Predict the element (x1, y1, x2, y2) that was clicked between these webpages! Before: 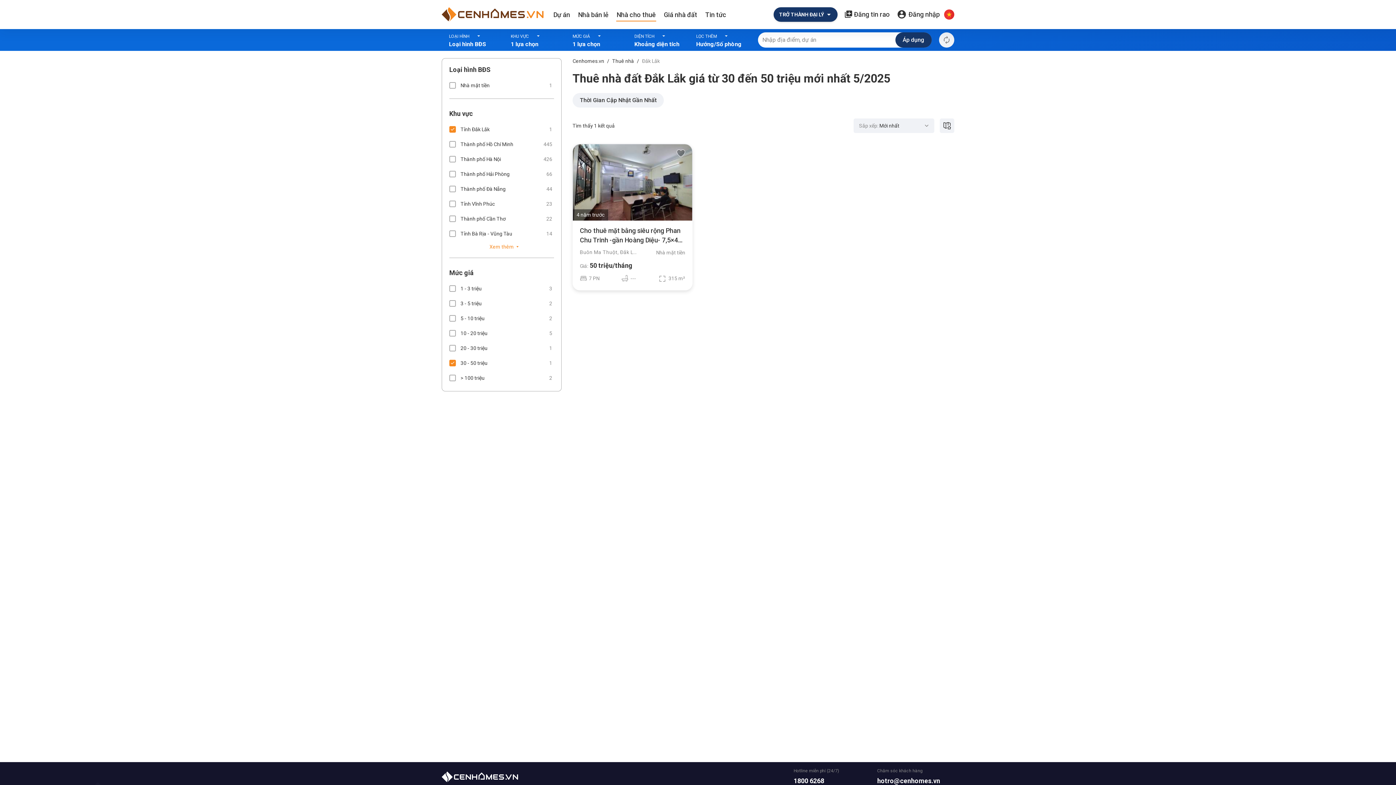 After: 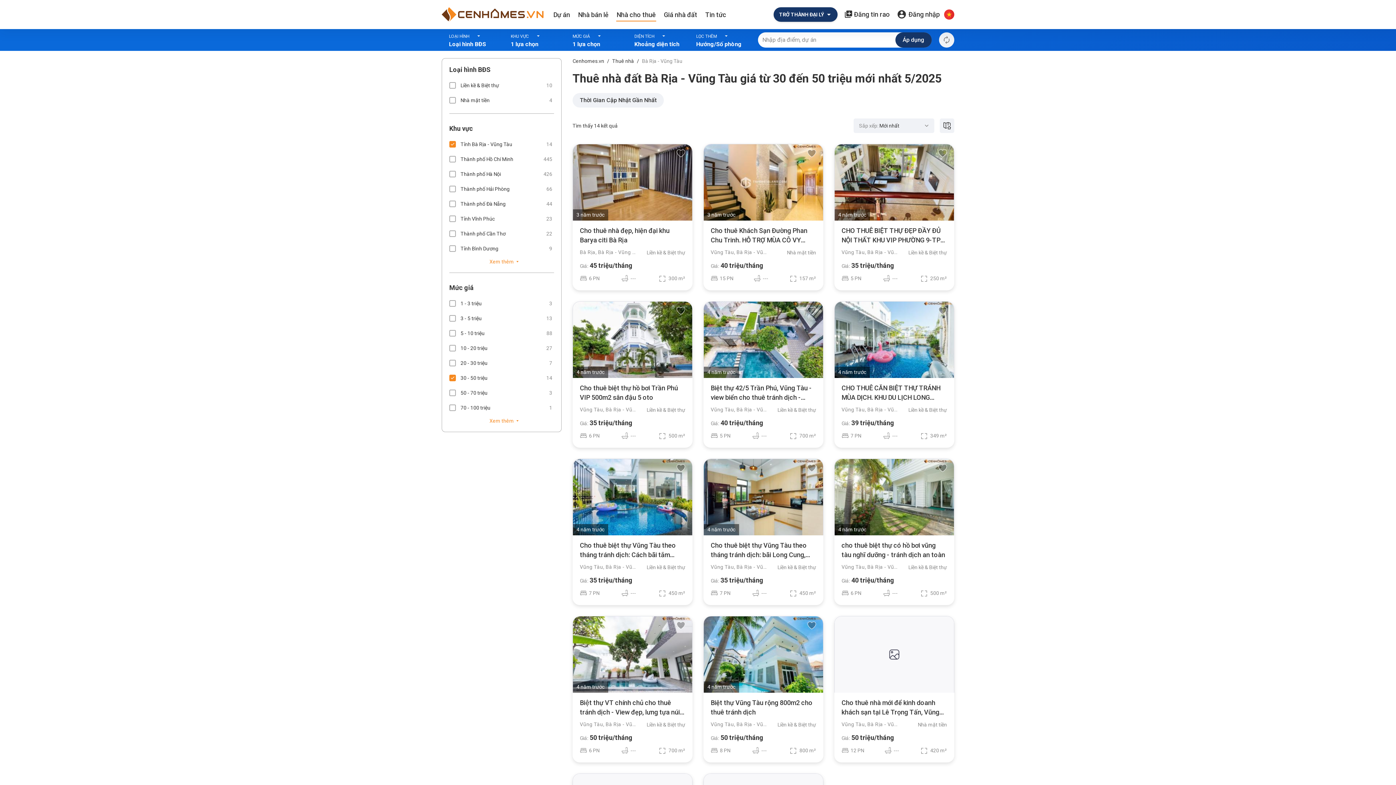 Action: bbox: (449, 228, 552, 239) label: Tỉnh Bà Rịa - Vũng Tàu
14